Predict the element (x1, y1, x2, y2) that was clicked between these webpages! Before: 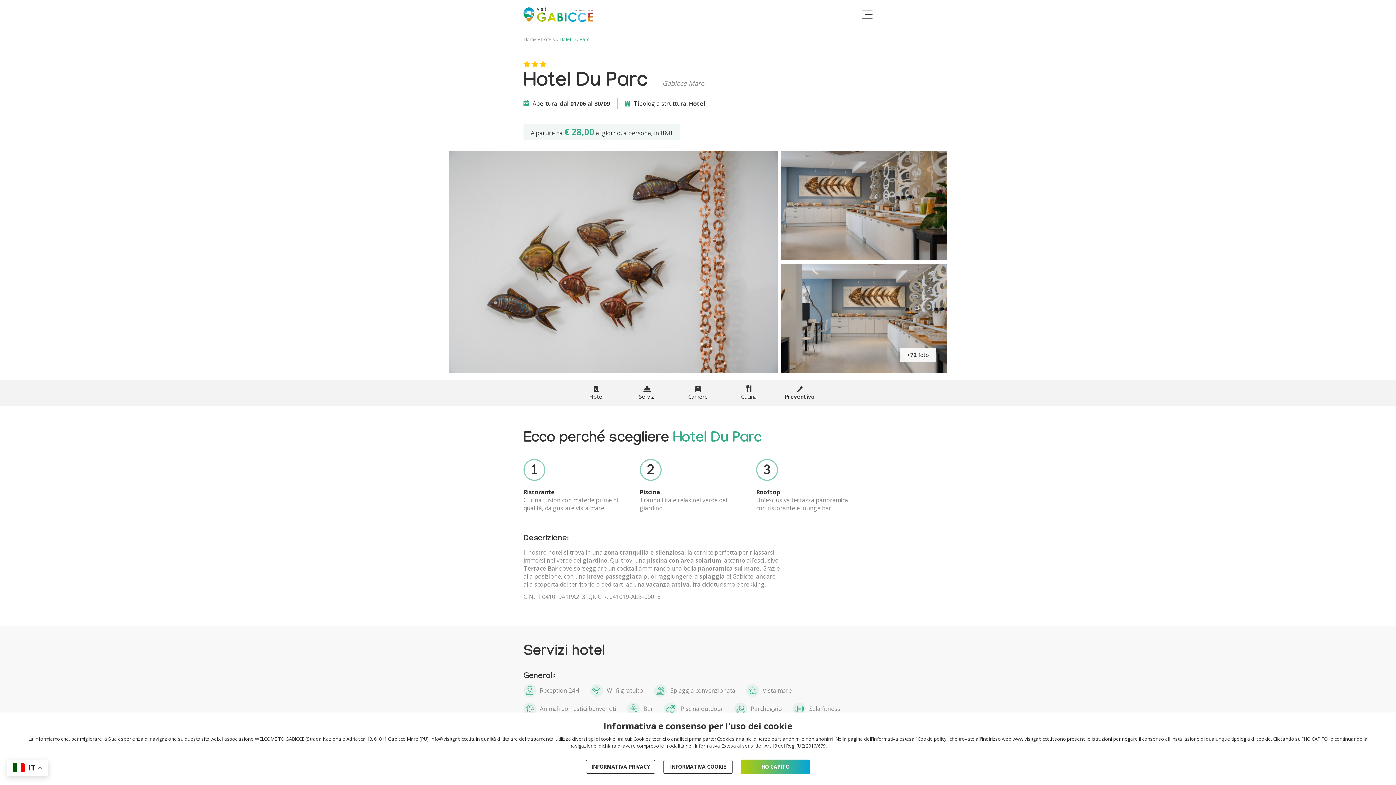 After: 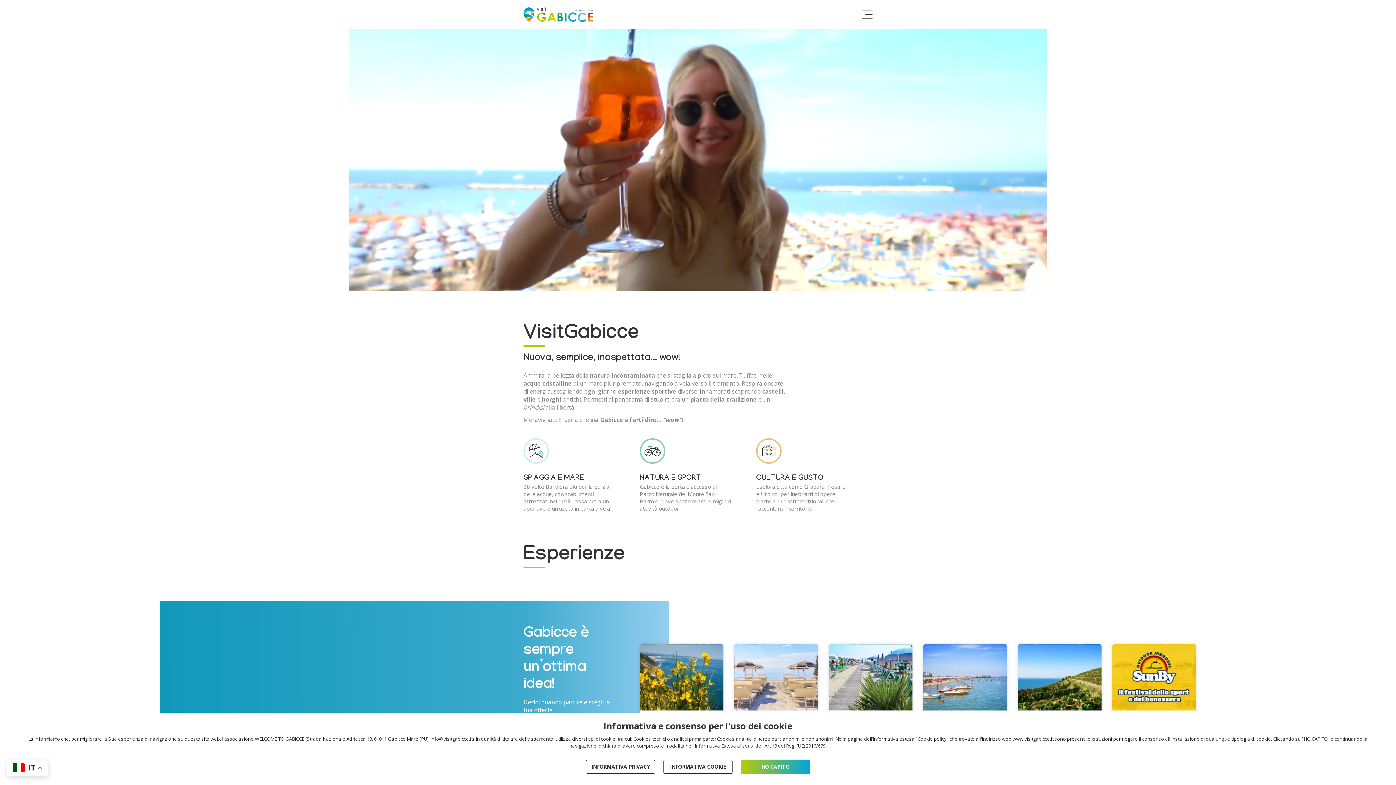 Action: bbox: (523, 7, 593, 21)